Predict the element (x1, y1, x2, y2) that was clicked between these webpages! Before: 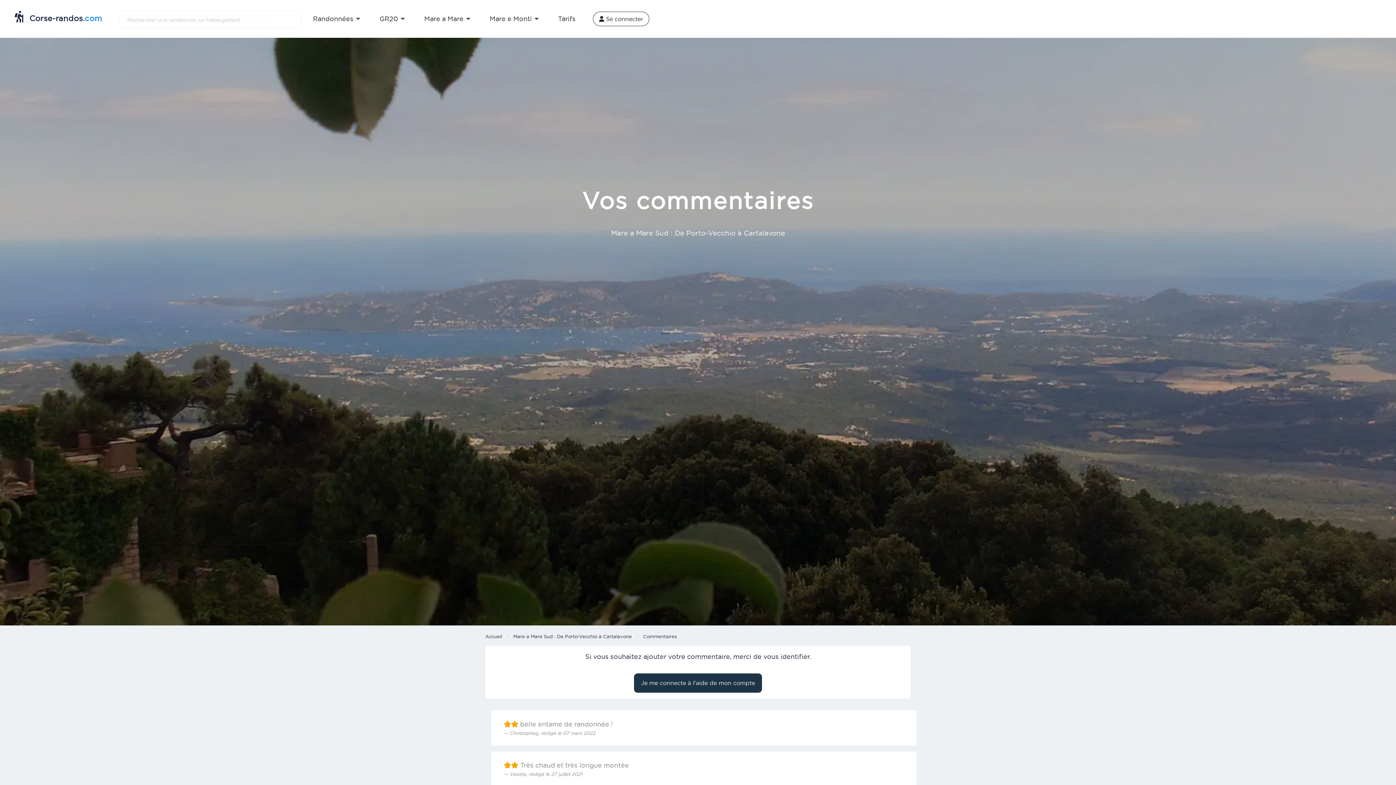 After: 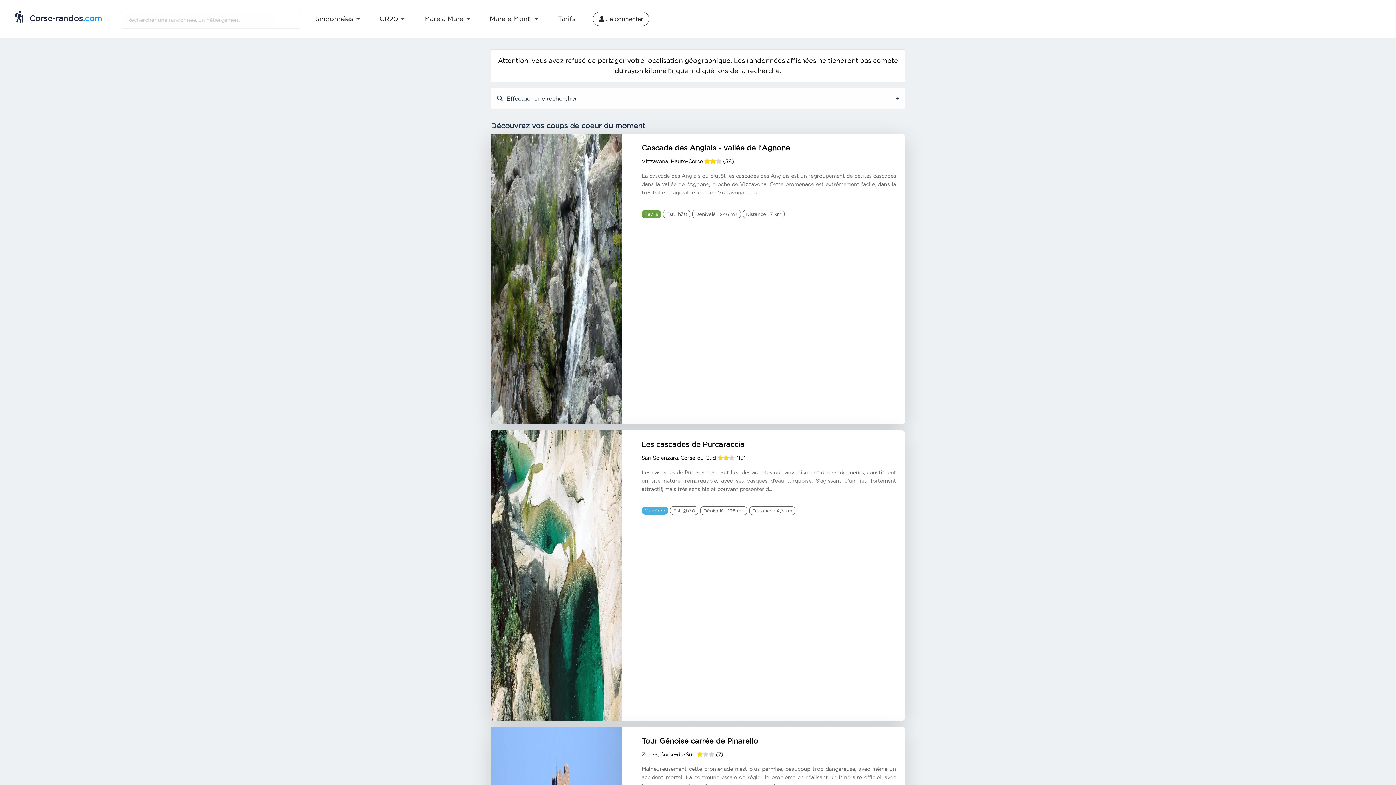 Action: label: Randonnées bbox: (307, 11, 362, 26)